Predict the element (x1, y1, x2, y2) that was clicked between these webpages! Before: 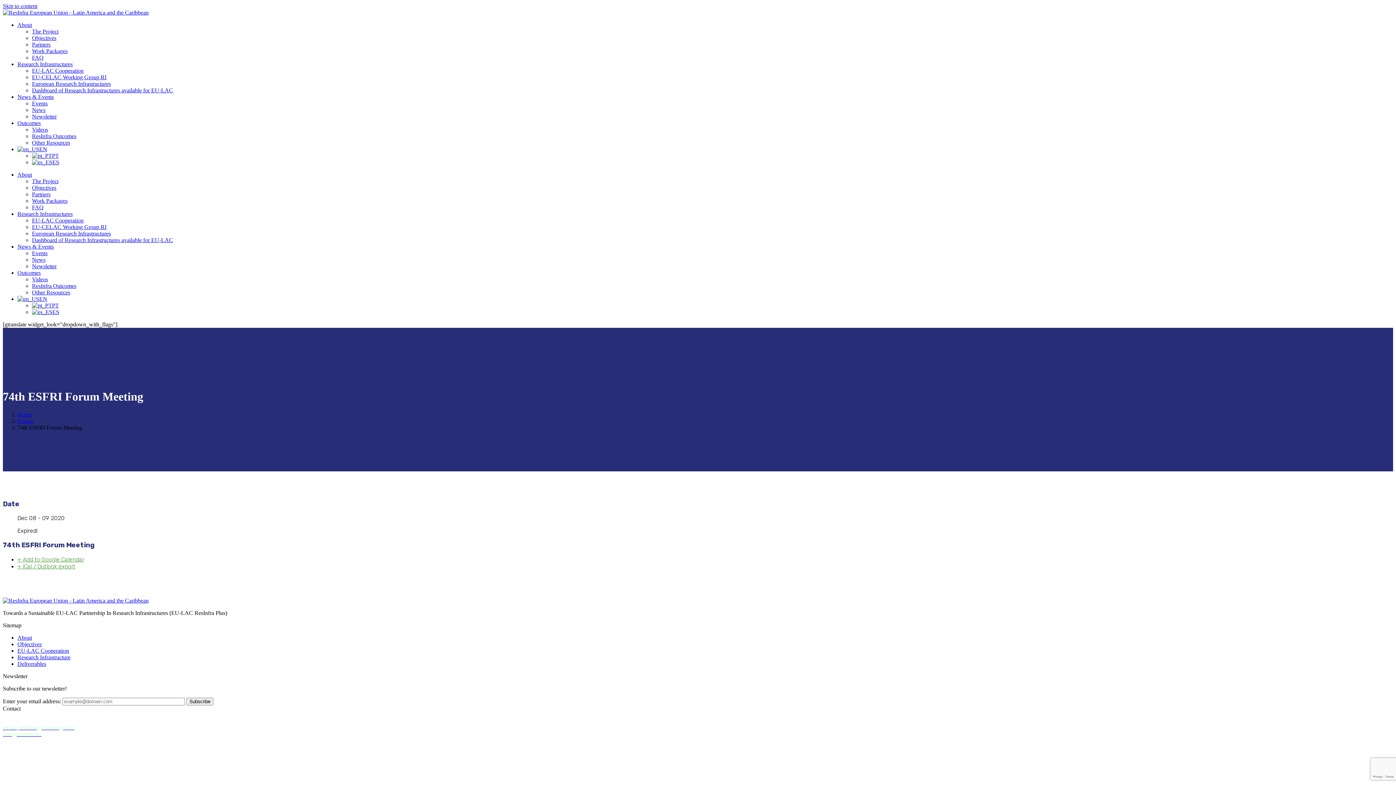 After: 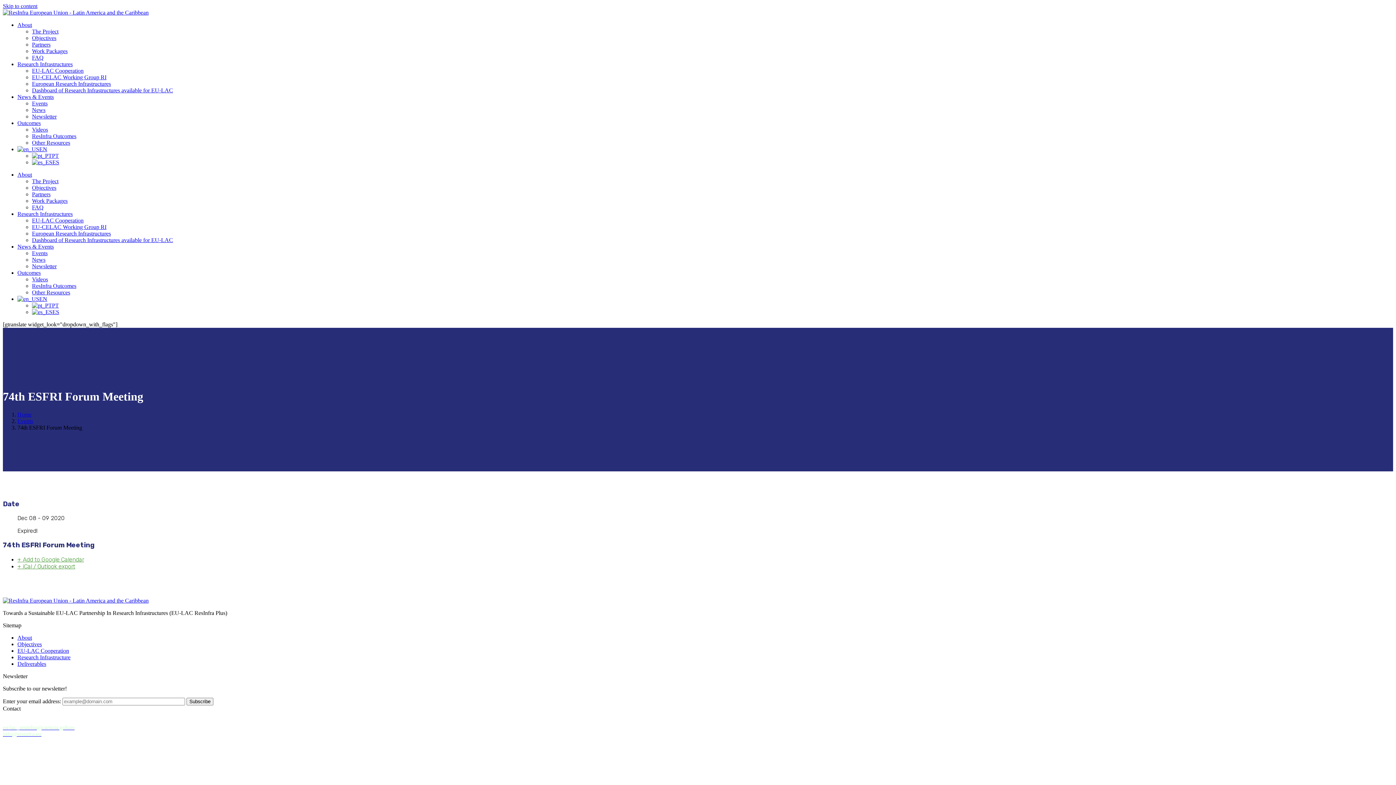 Action: bbox: (17, 296, 47, 302) label: EN